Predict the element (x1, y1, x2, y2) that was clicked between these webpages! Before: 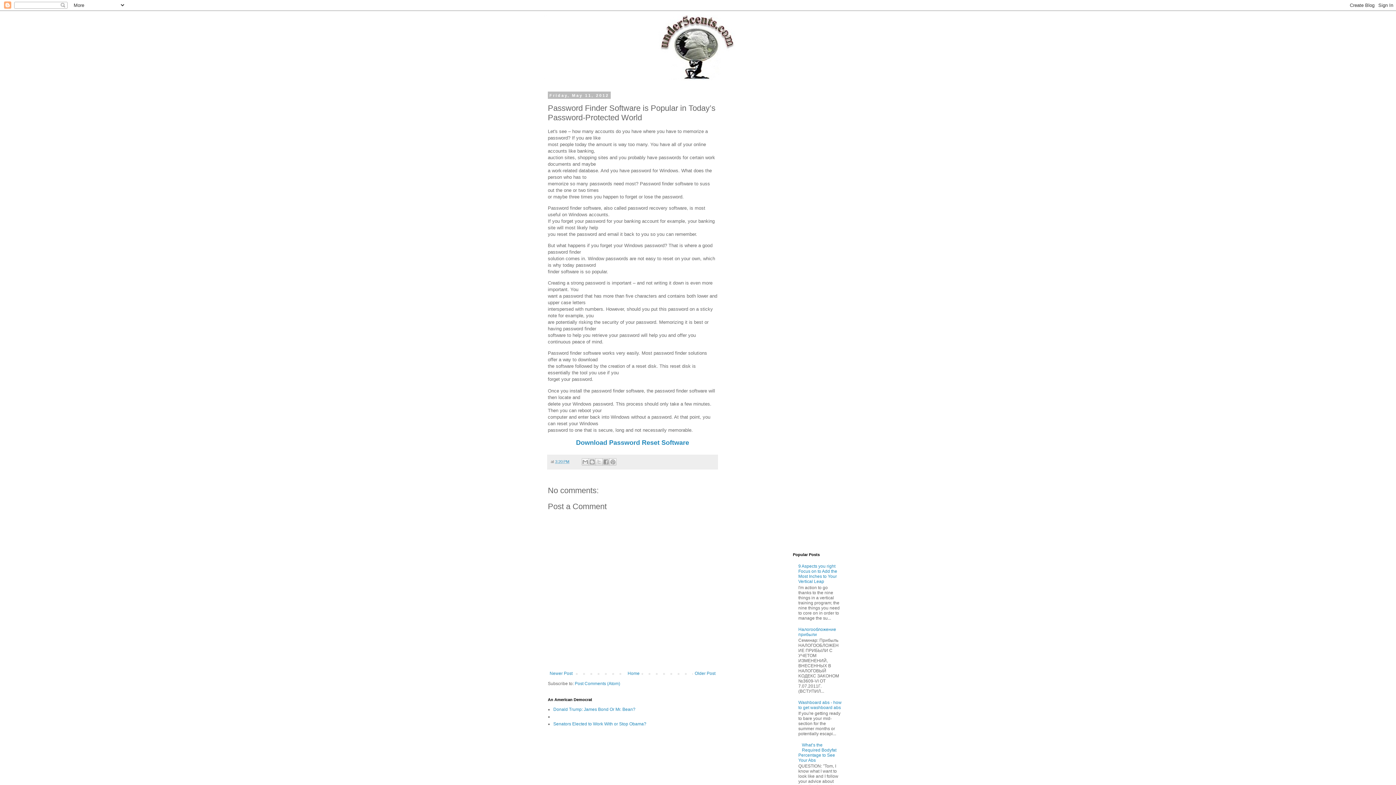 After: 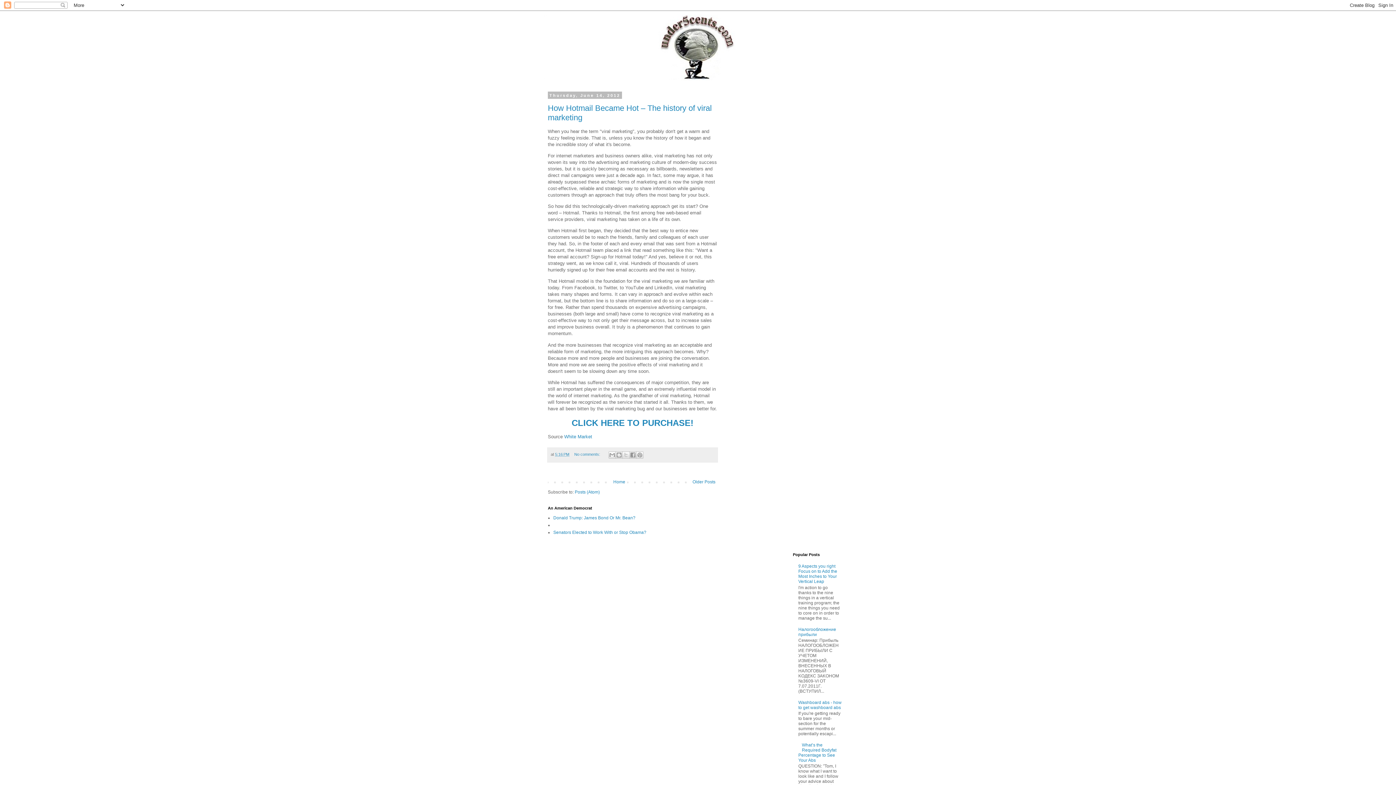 Action: bbox: (626, 669, 641, 678) label: Home